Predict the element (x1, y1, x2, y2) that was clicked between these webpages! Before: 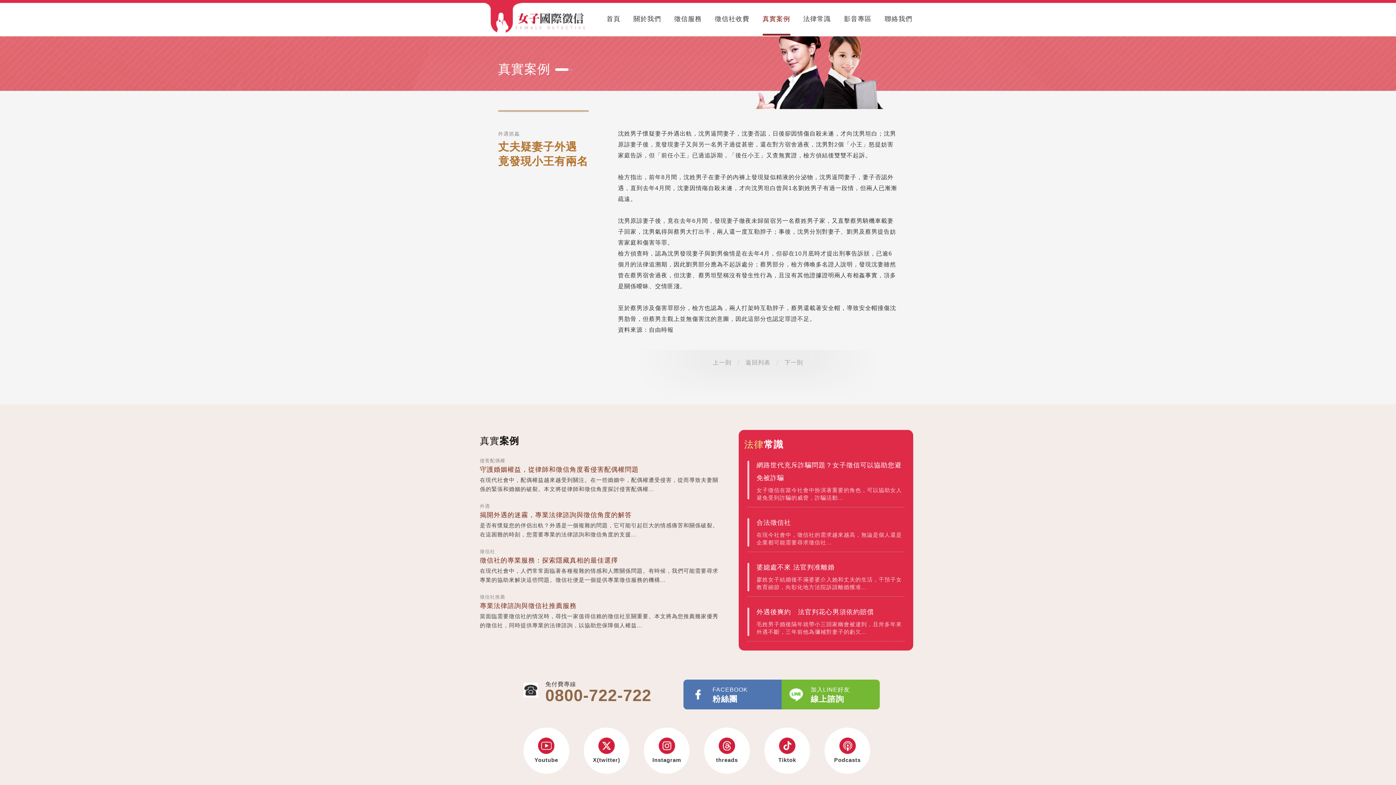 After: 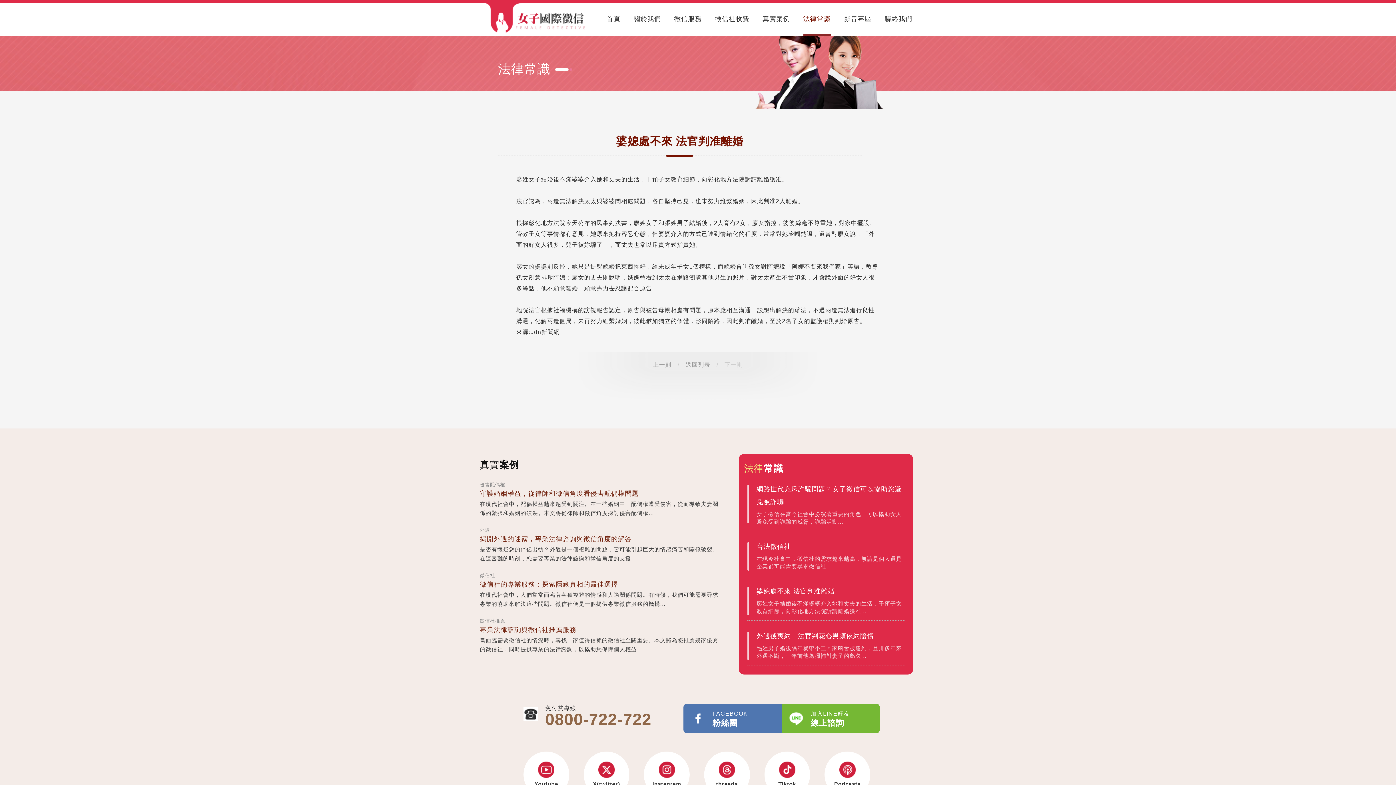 Action: label: 婆媳處不來 法官判准離婚 bbox: (756, 561, 904, 574)